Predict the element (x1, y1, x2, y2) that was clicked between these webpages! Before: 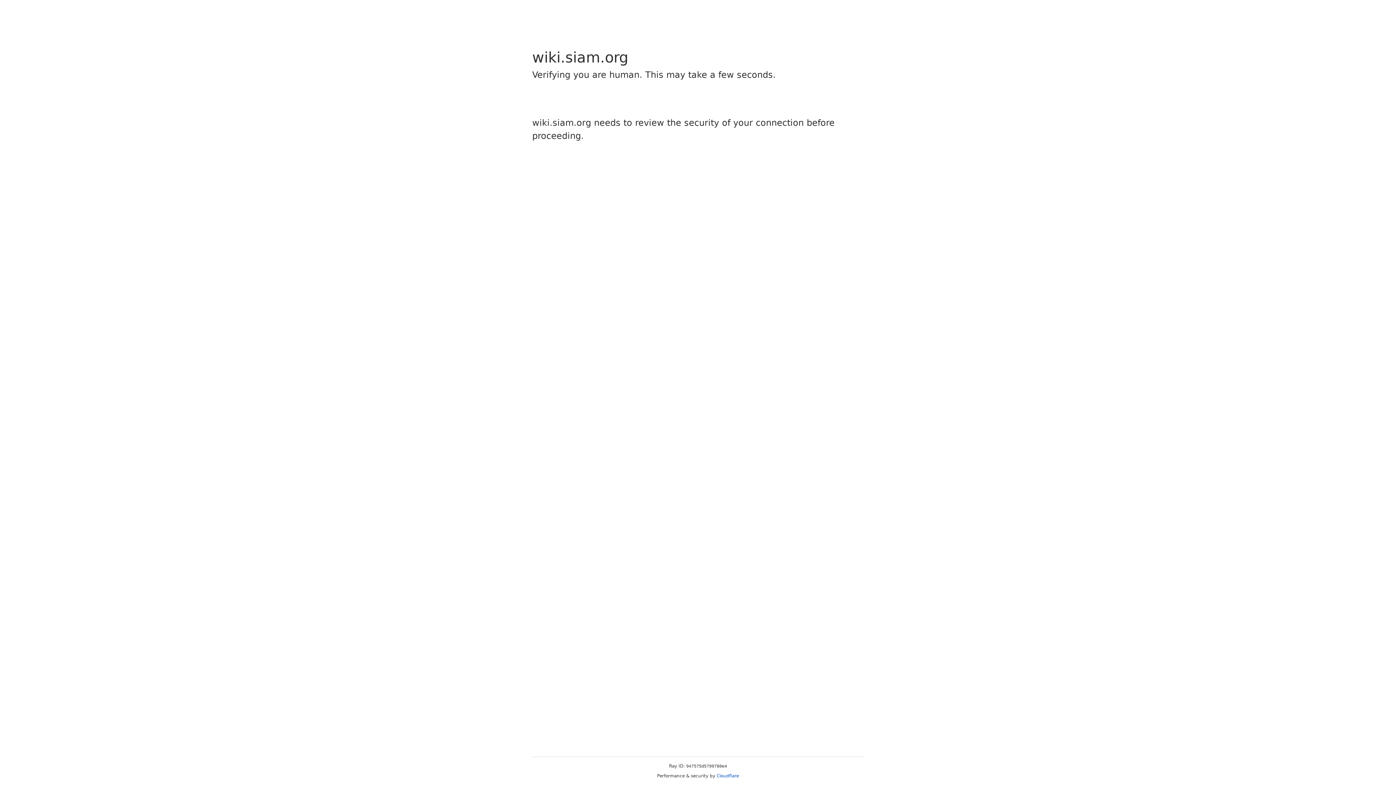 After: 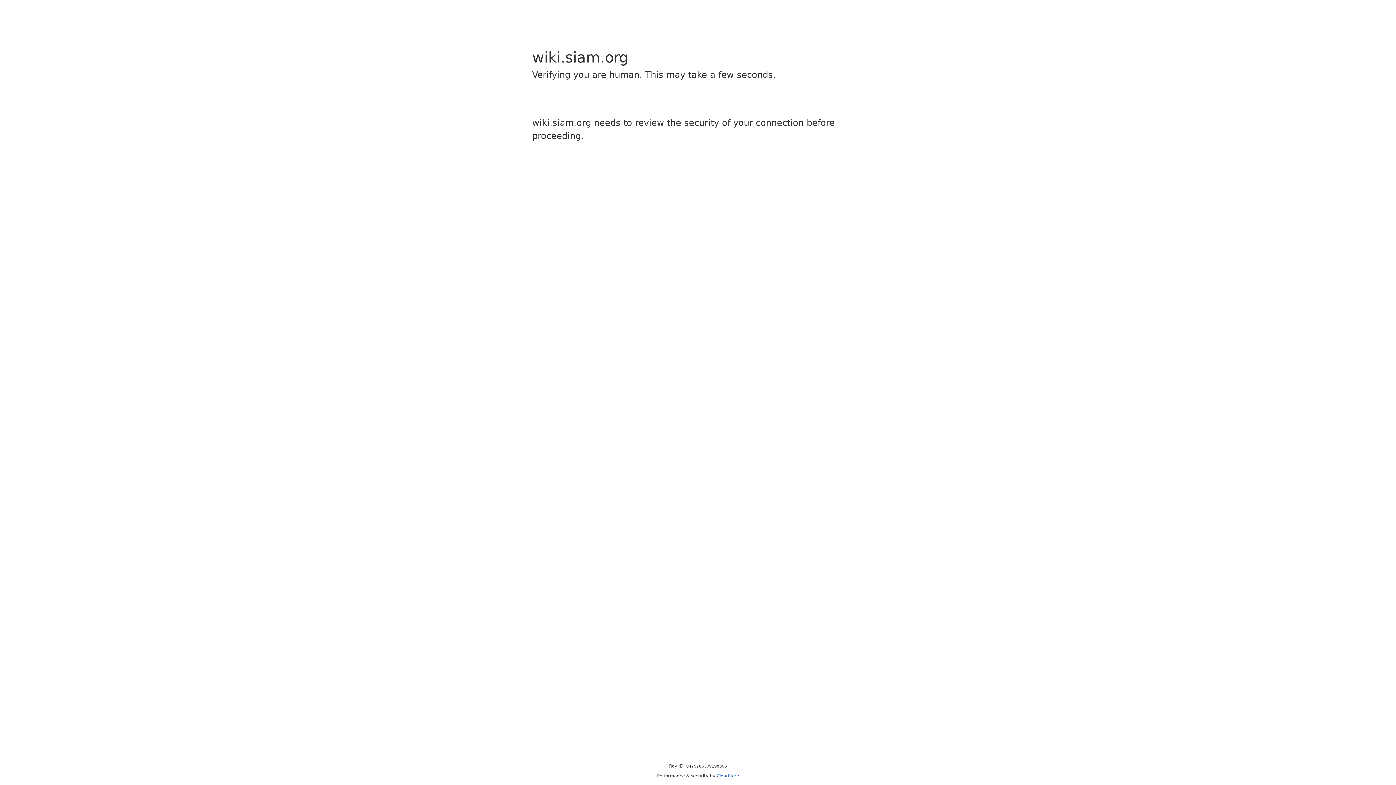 Action: label: Cloudflare bbox: (716, 773, 739, 778)